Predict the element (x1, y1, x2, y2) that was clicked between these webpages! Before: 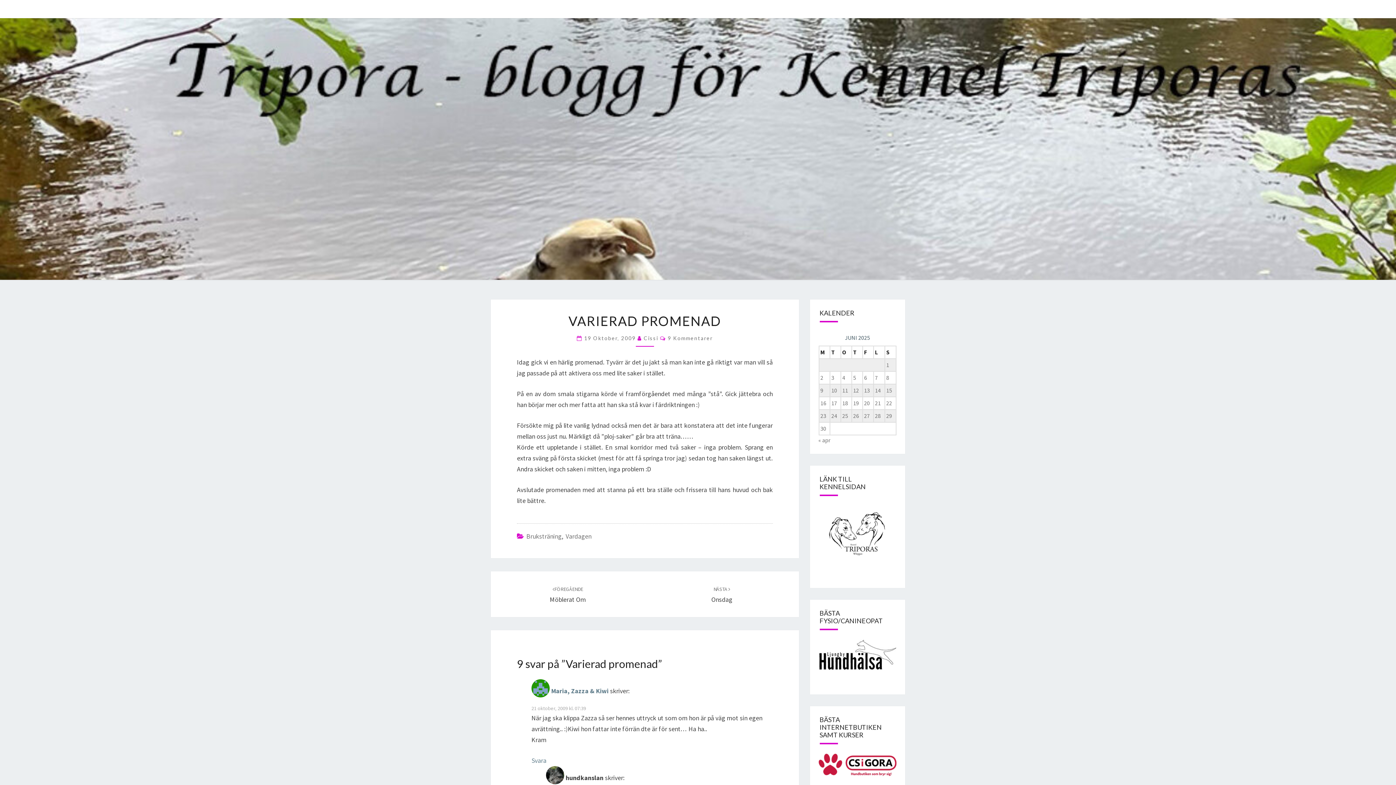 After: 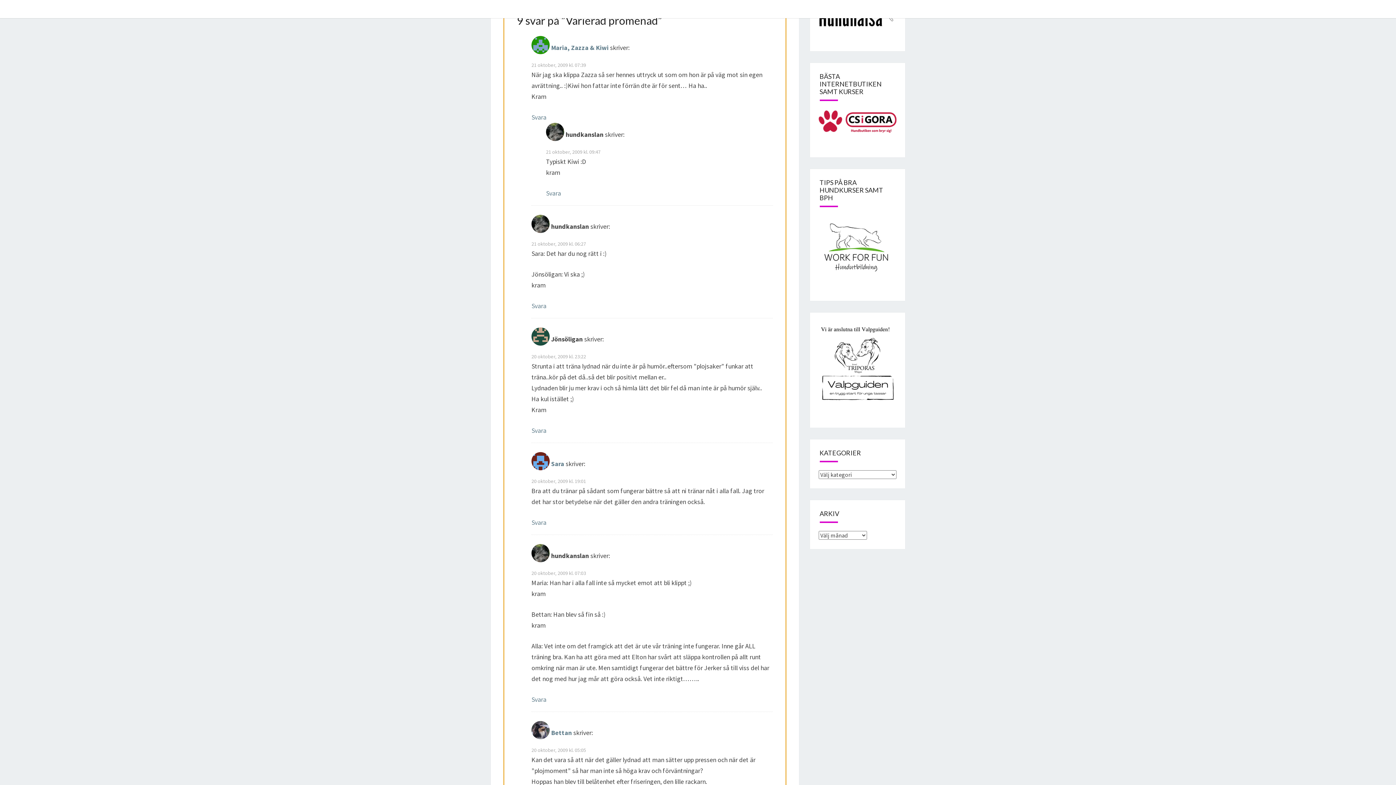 Action: bbox: (667, 335, 713, 341) label: 9 Kommentarer